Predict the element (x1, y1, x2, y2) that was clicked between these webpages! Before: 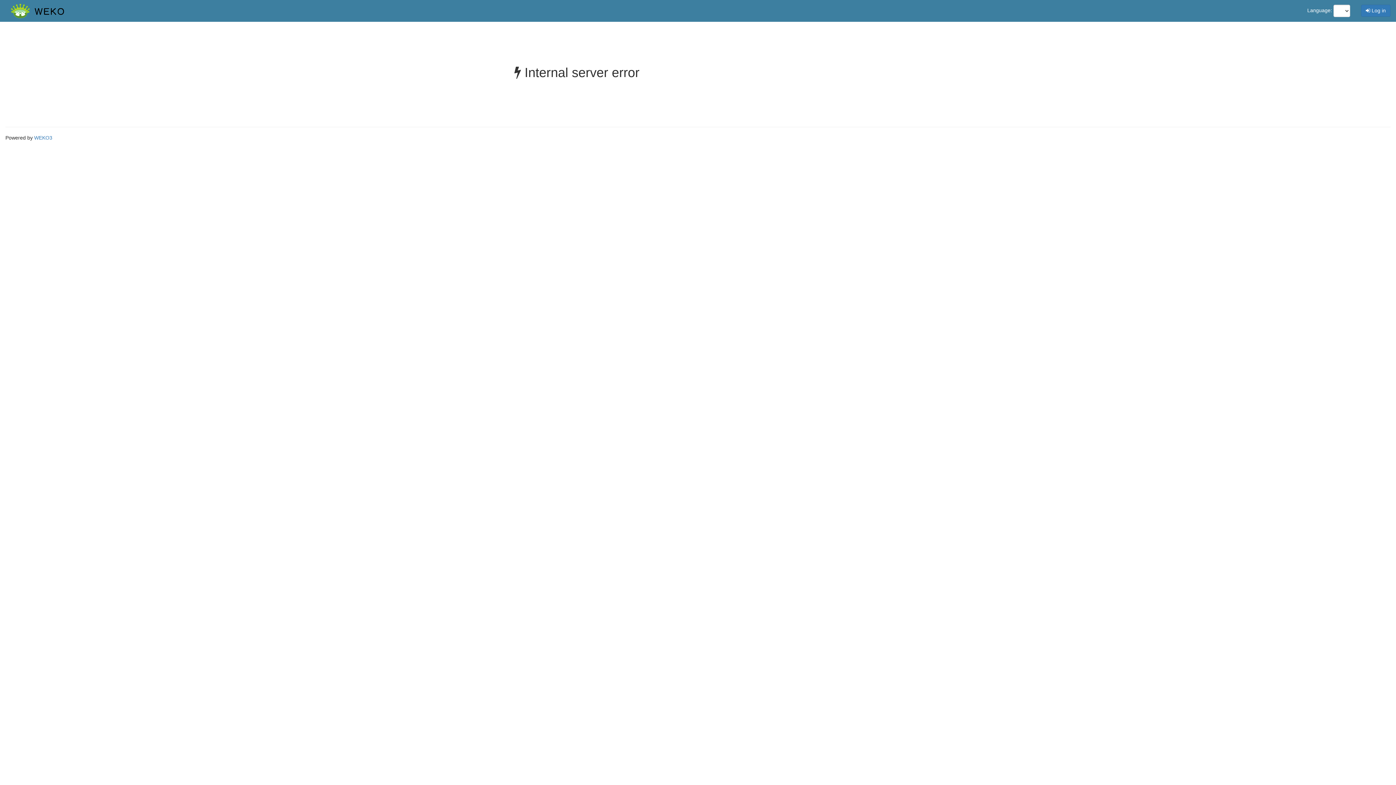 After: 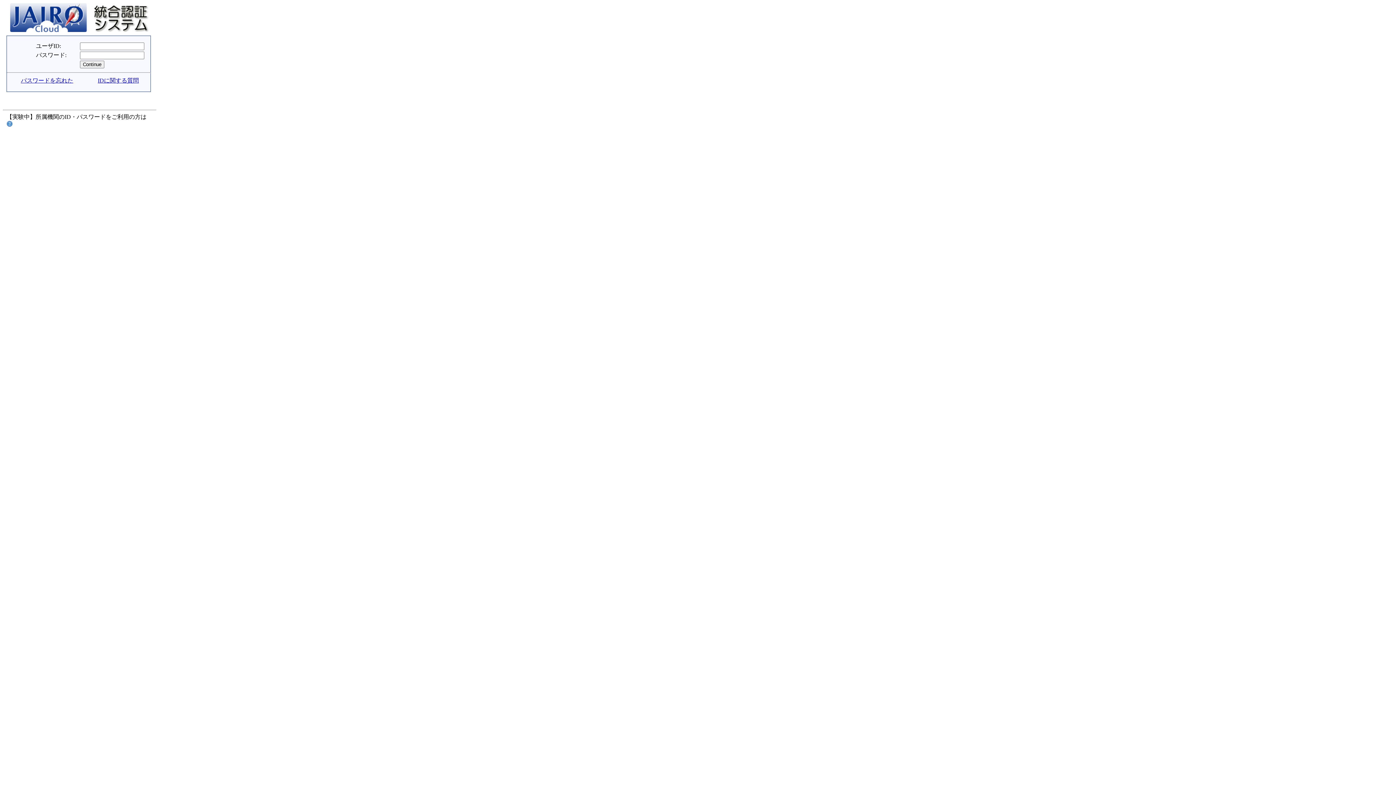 Action: label:  Log in bbox: (1361, 4, 1390, 16)